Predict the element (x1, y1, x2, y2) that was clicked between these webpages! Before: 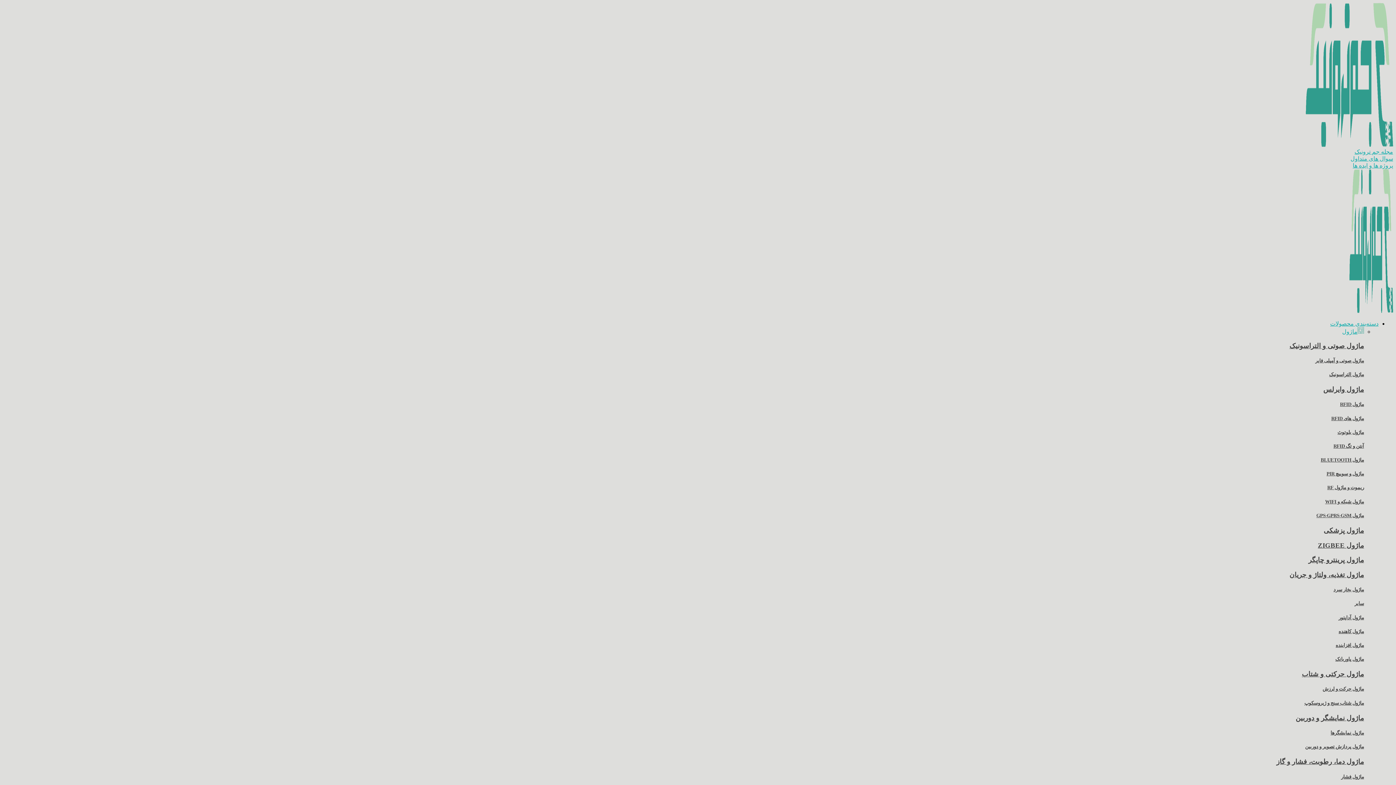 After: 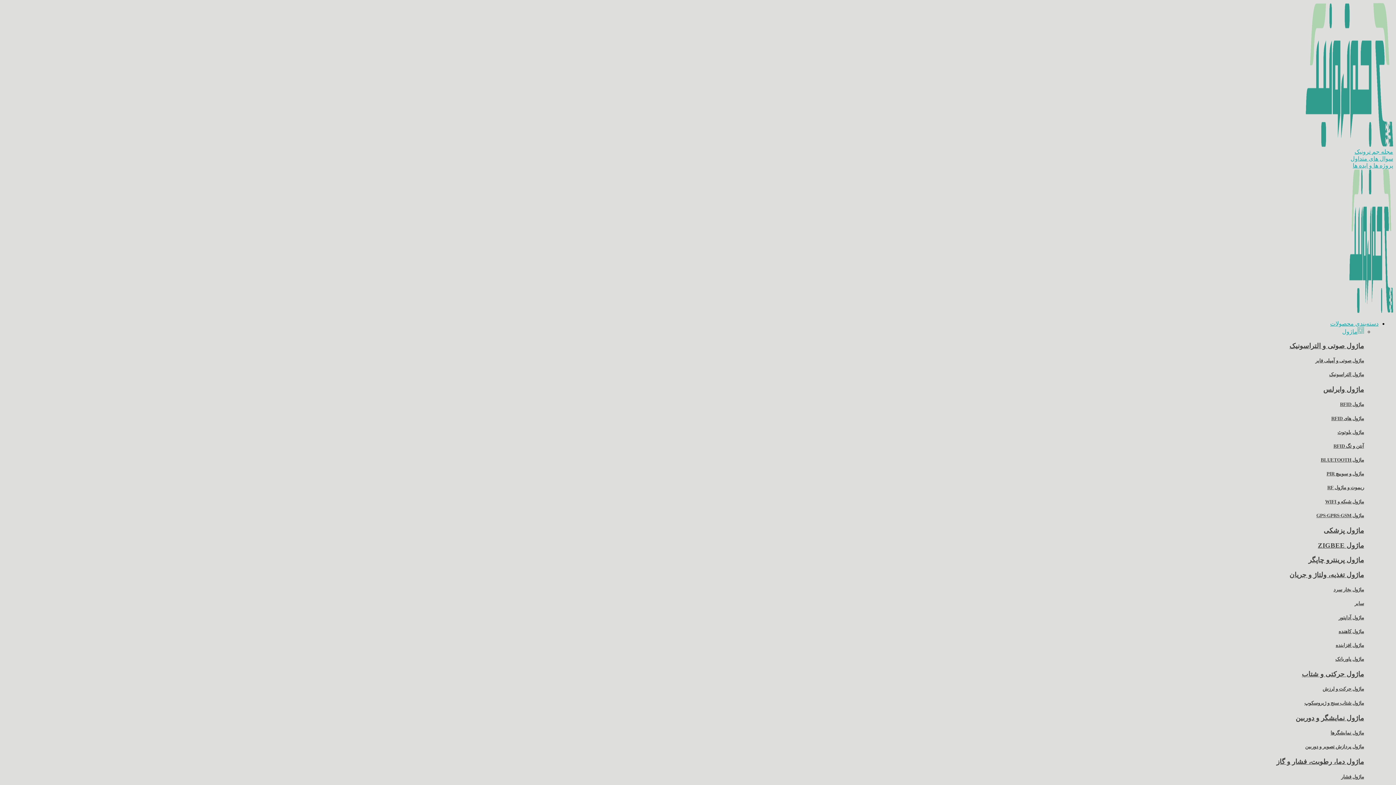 Action: bbox: (1325, 499, 1364, 504) label: ماژول شبکه و WIFI